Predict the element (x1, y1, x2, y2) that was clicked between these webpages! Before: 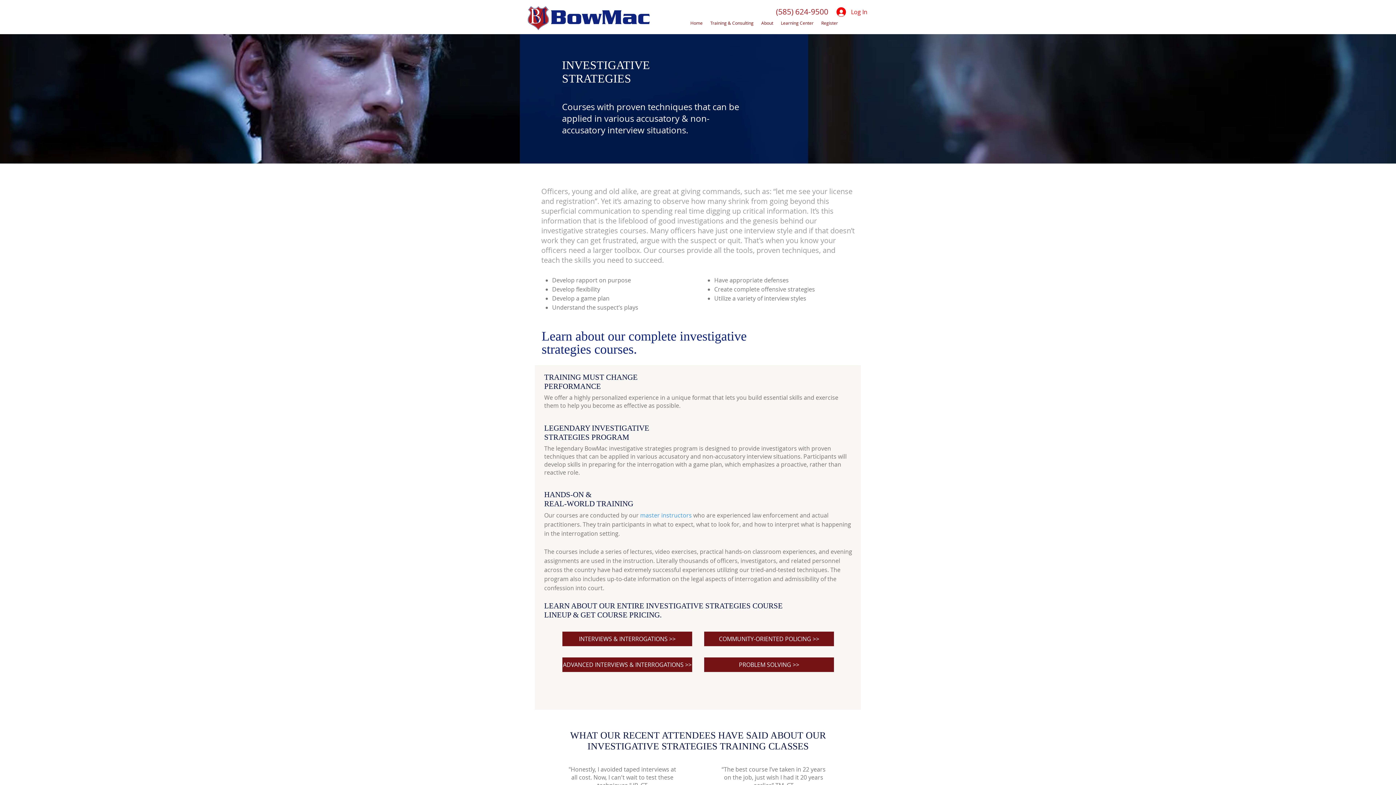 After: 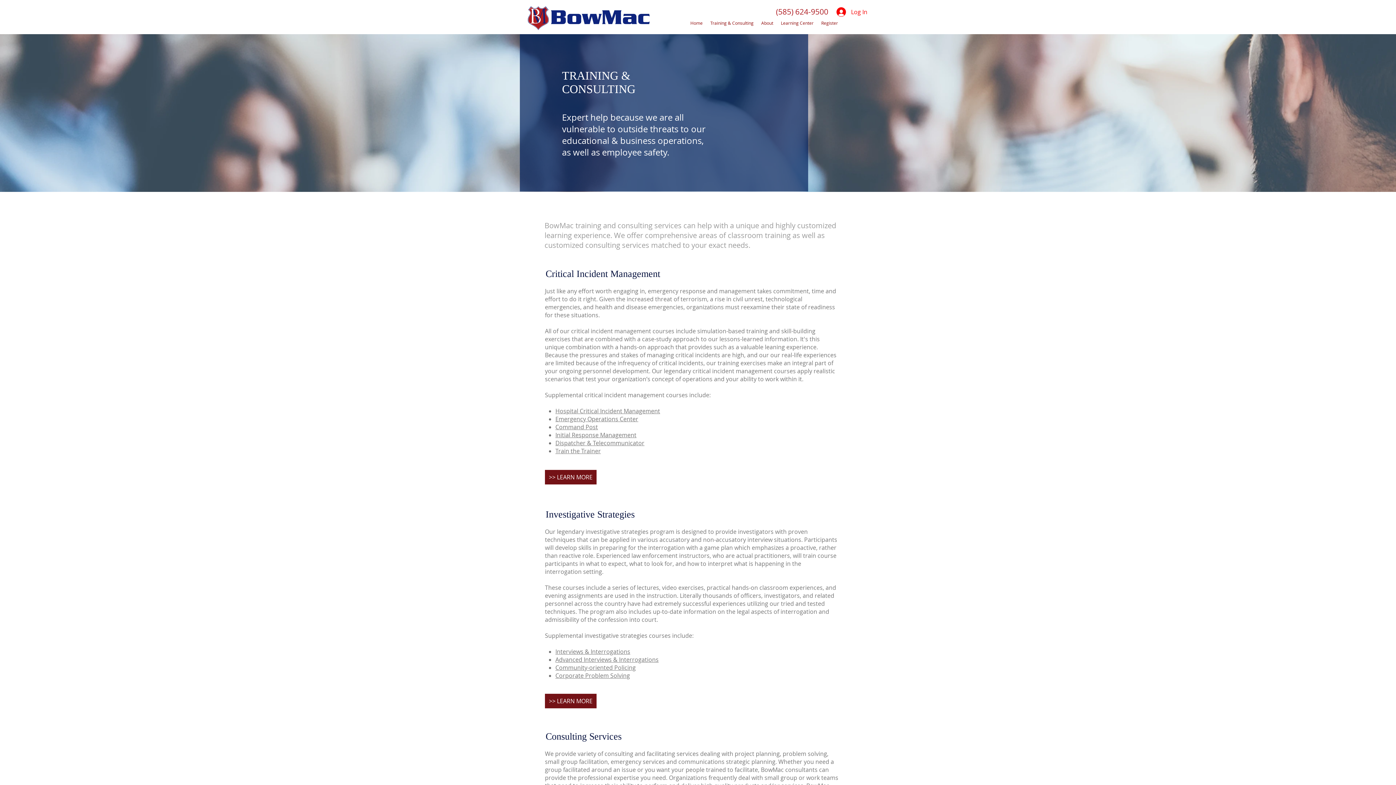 Action: bbox: (706, 19, 757, 26) label: Training & Consulting